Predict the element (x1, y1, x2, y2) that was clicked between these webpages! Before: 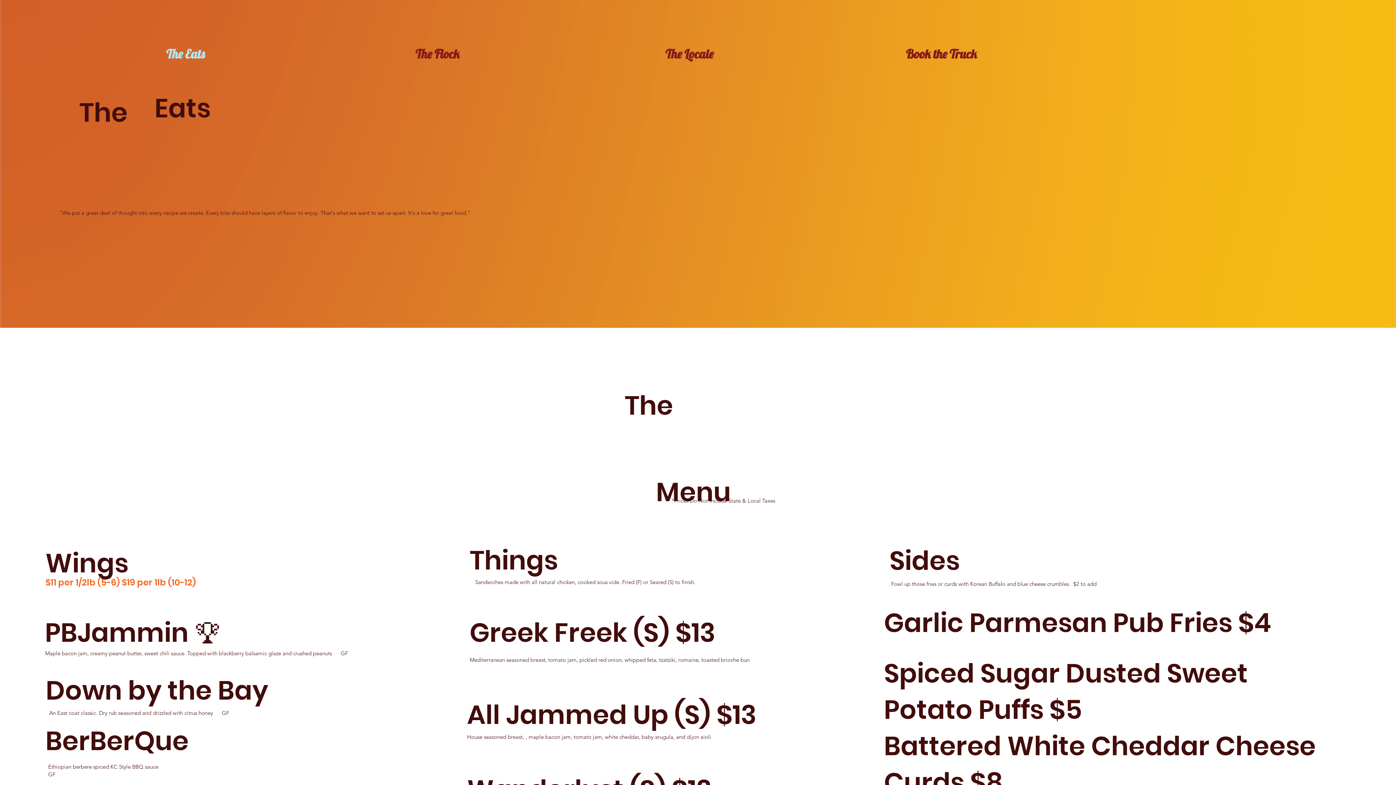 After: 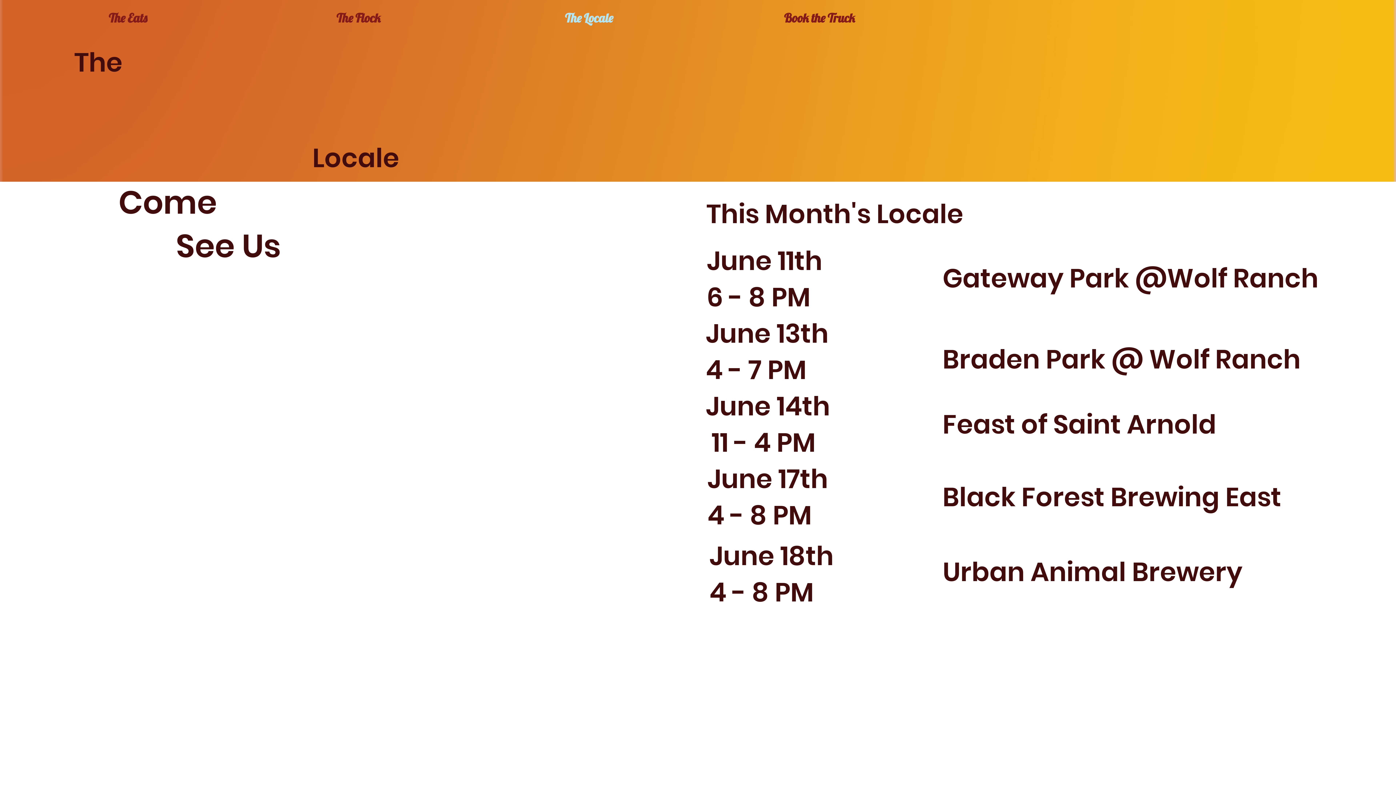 Action: bbox: (563, 43, 815, 65) label: The Locale